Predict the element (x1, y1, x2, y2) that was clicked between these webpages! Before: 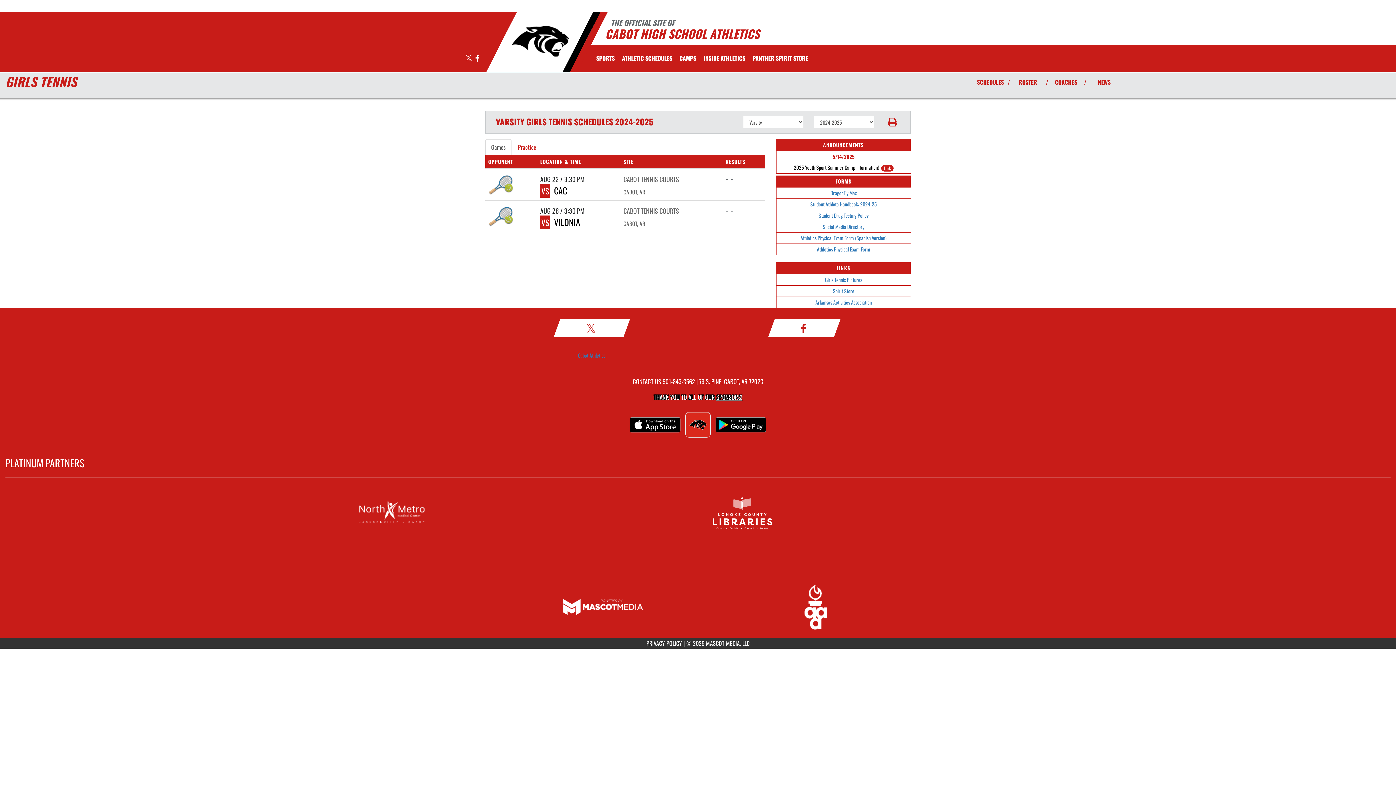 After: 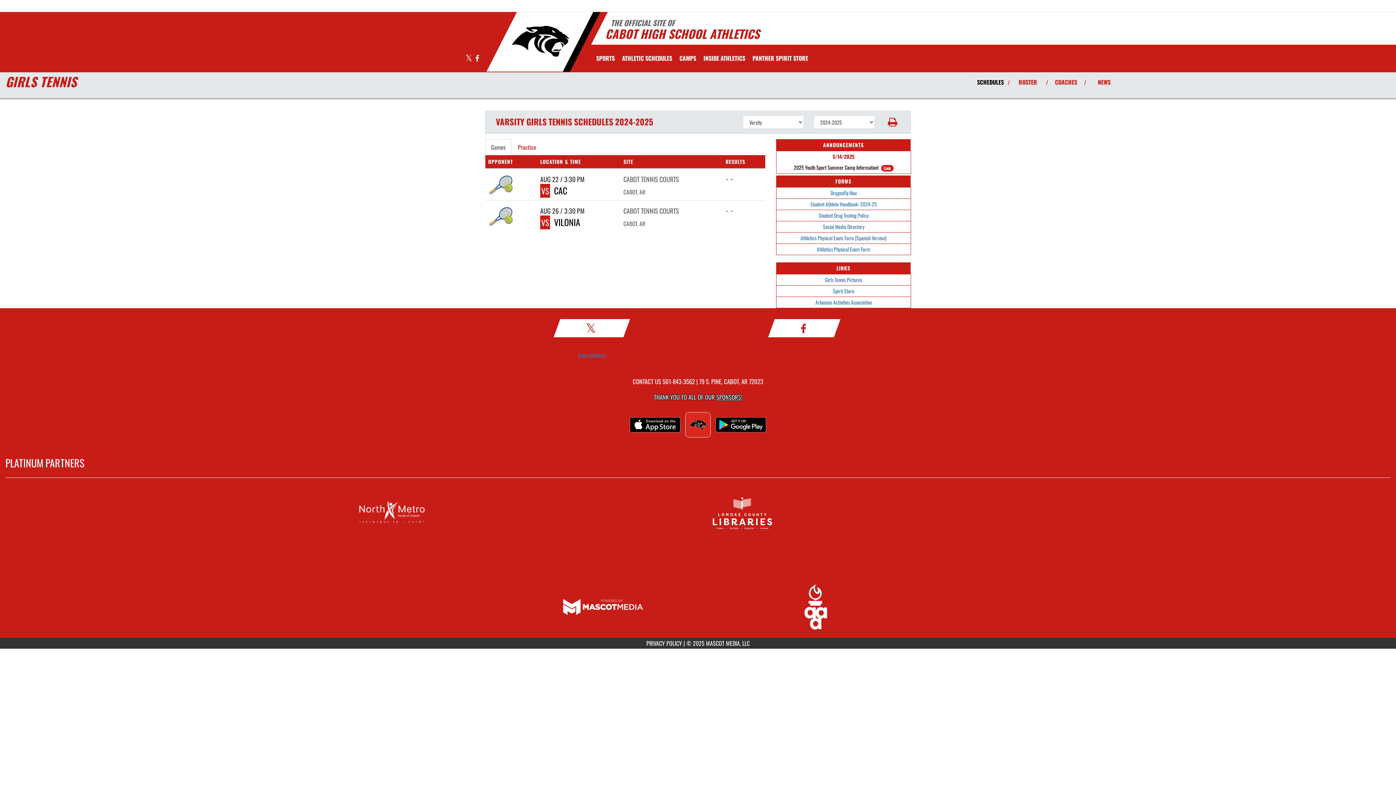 Action: label: View Schedules bbox: (975, 78, 1004, 85)